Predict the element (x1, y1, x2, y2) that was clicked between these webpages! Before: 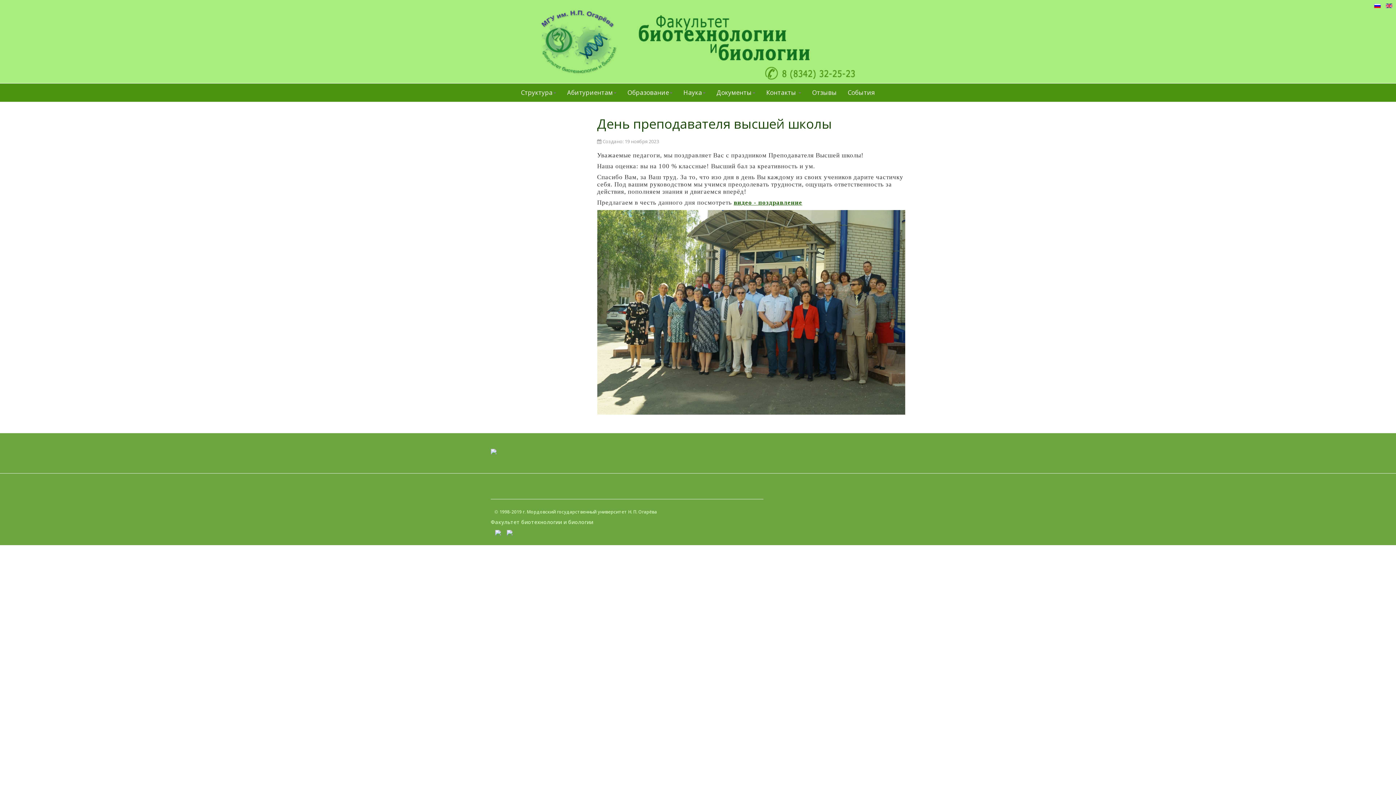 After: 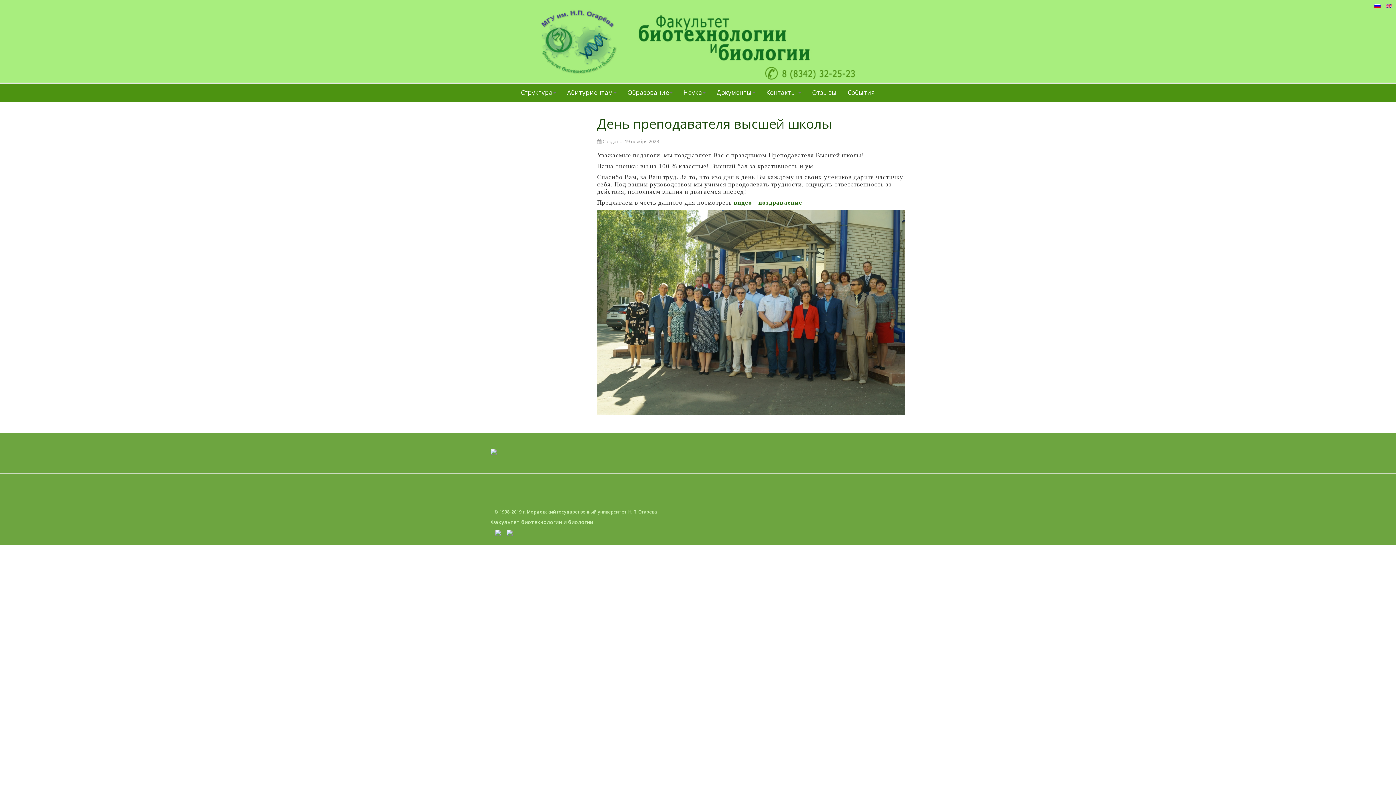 Action: bbox: (597, 114, 832, 132) label: День преподавателя высшей школы